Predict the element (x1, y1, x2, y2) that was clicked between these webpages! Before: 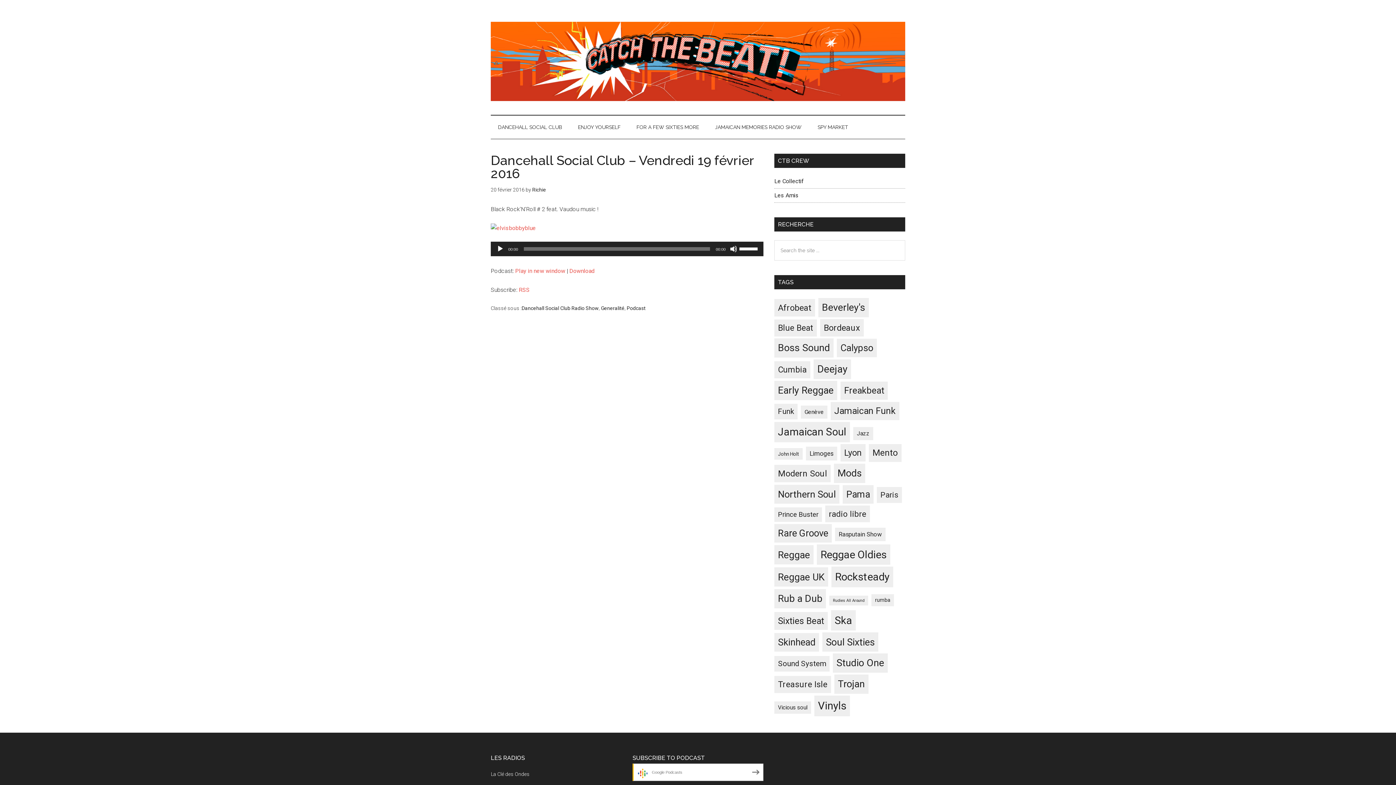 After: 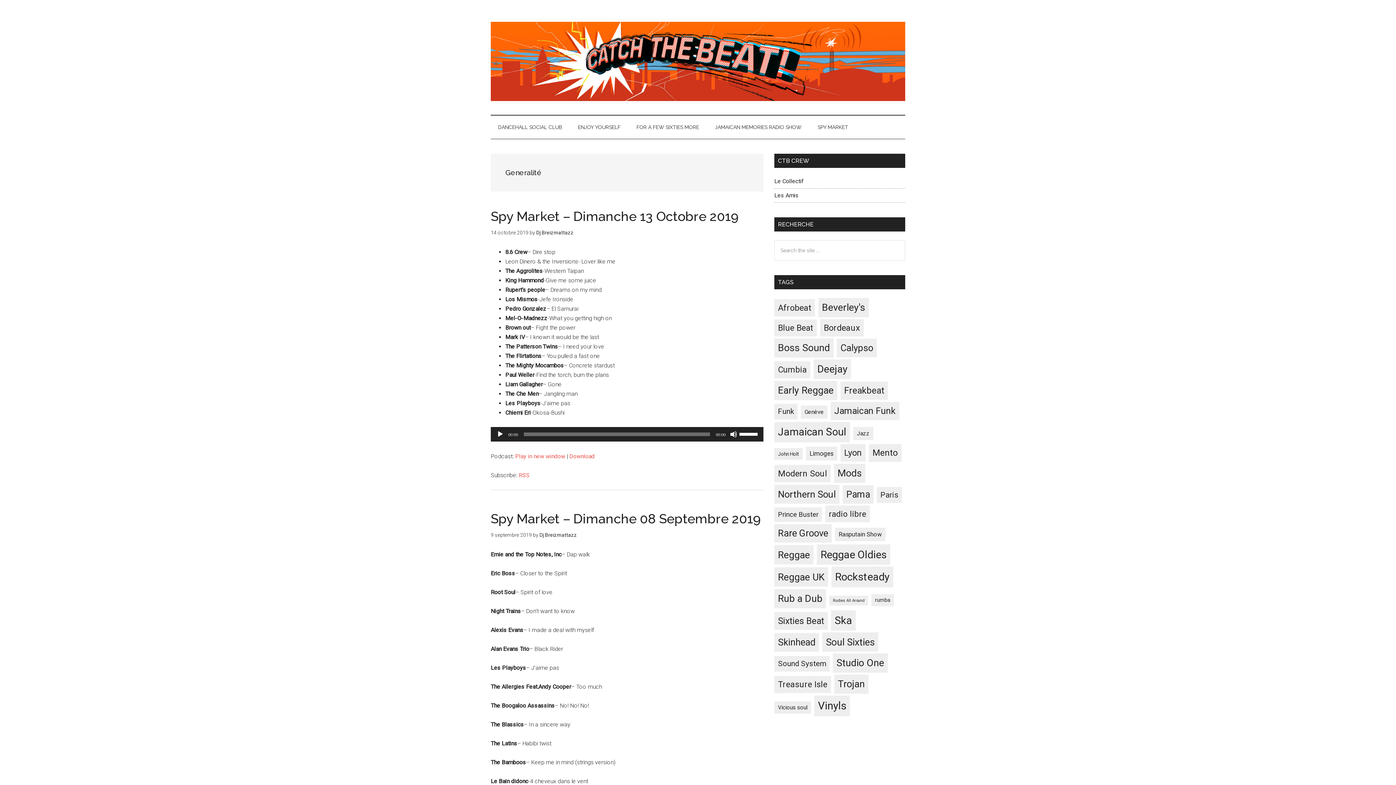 Action: bbox: (601, 305, 624, 311) label: Generalité